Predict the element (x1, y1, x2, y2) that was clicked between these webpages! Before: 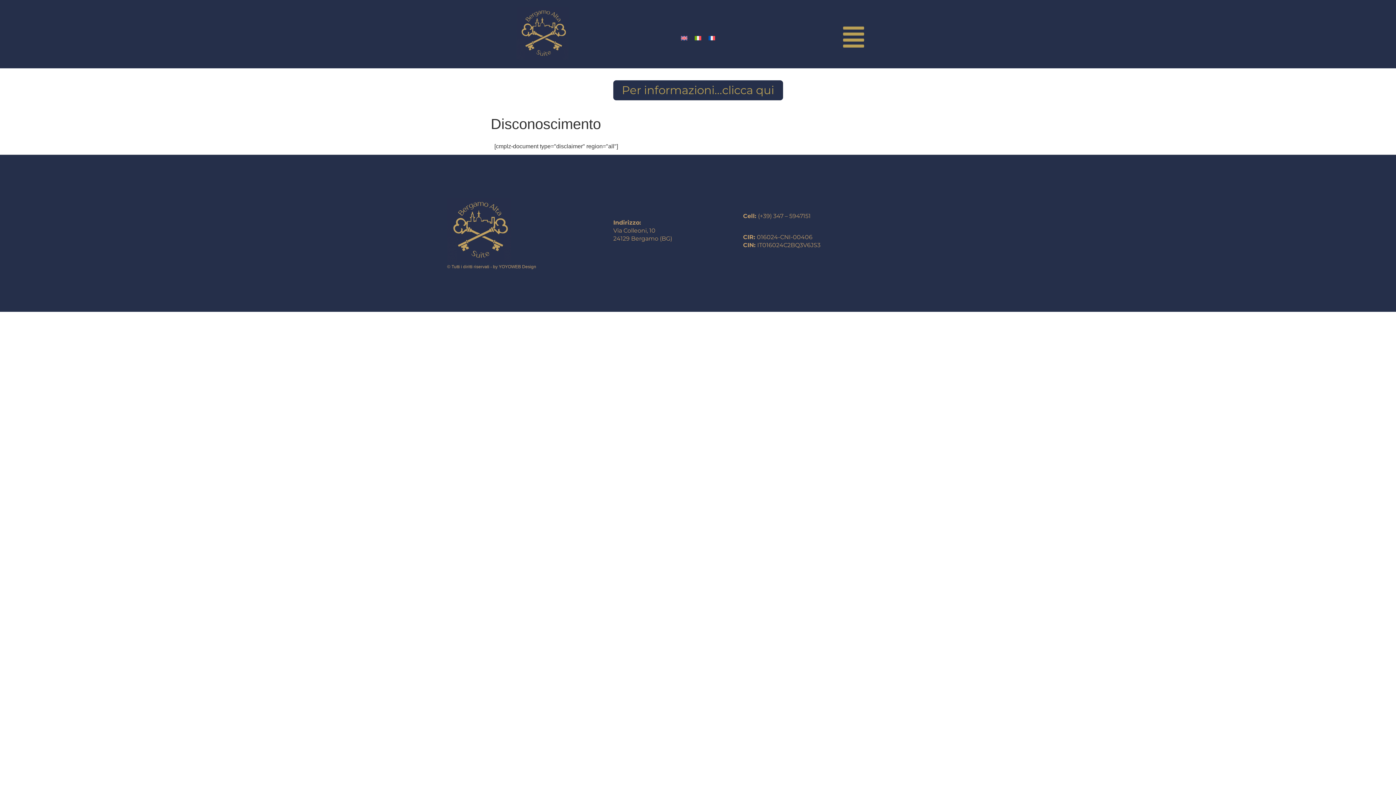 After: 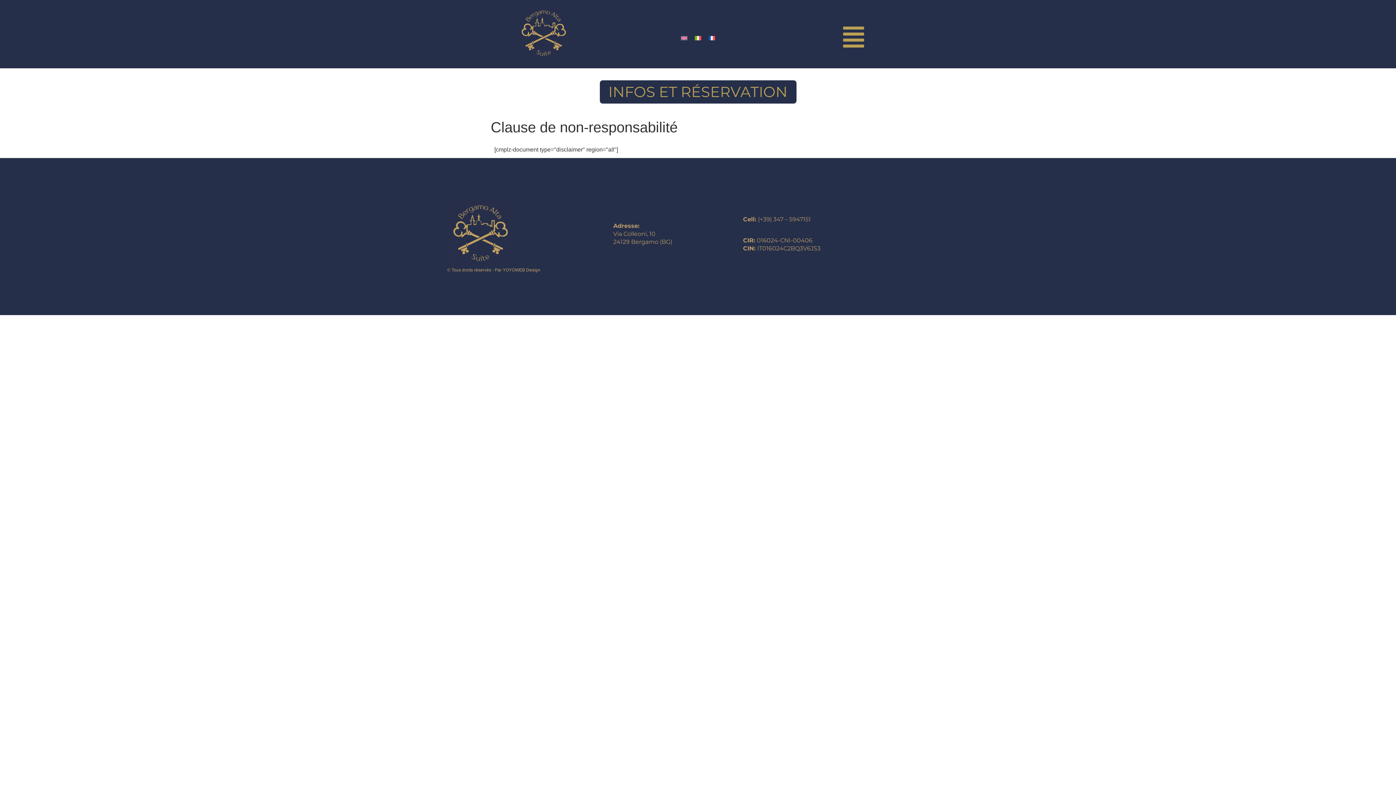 Action: bbox: (705, 33, 718, 42)